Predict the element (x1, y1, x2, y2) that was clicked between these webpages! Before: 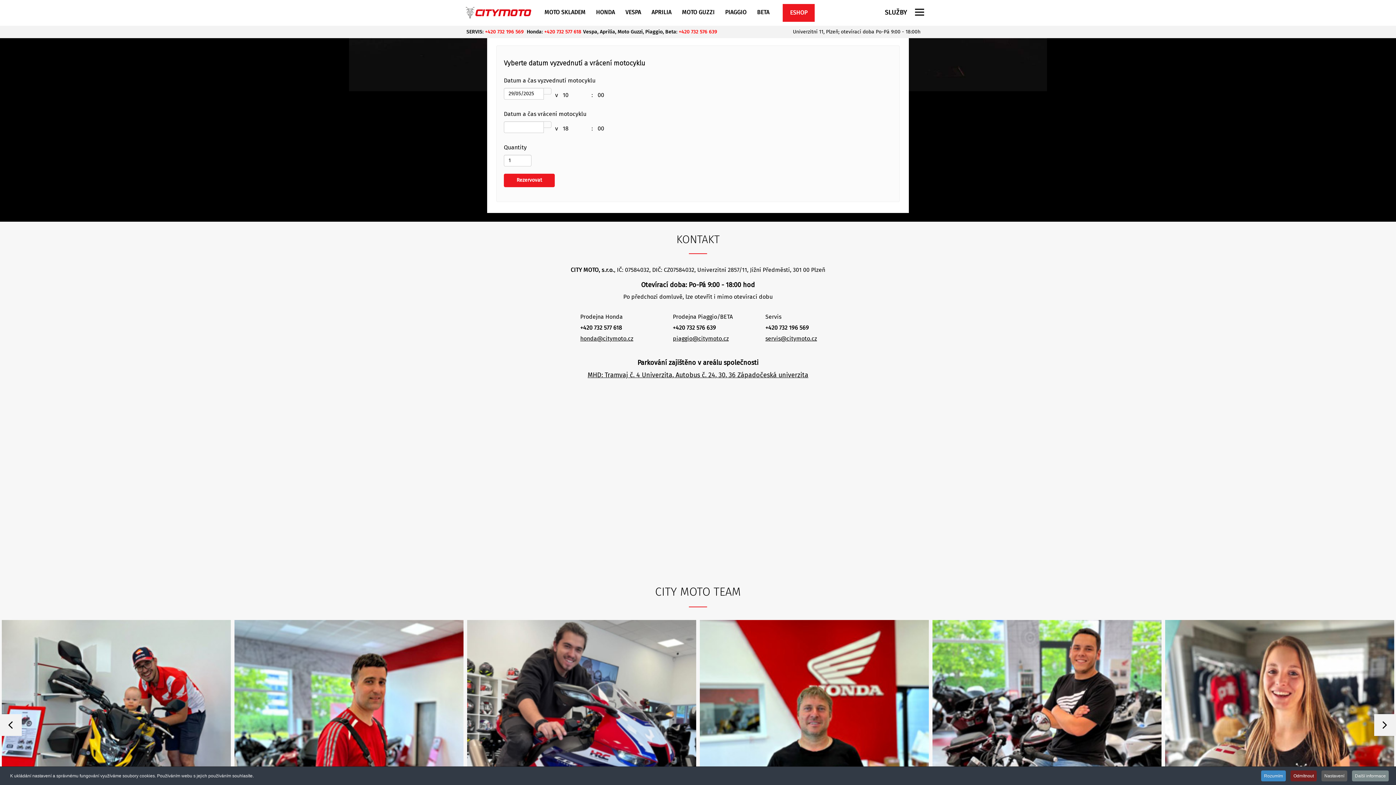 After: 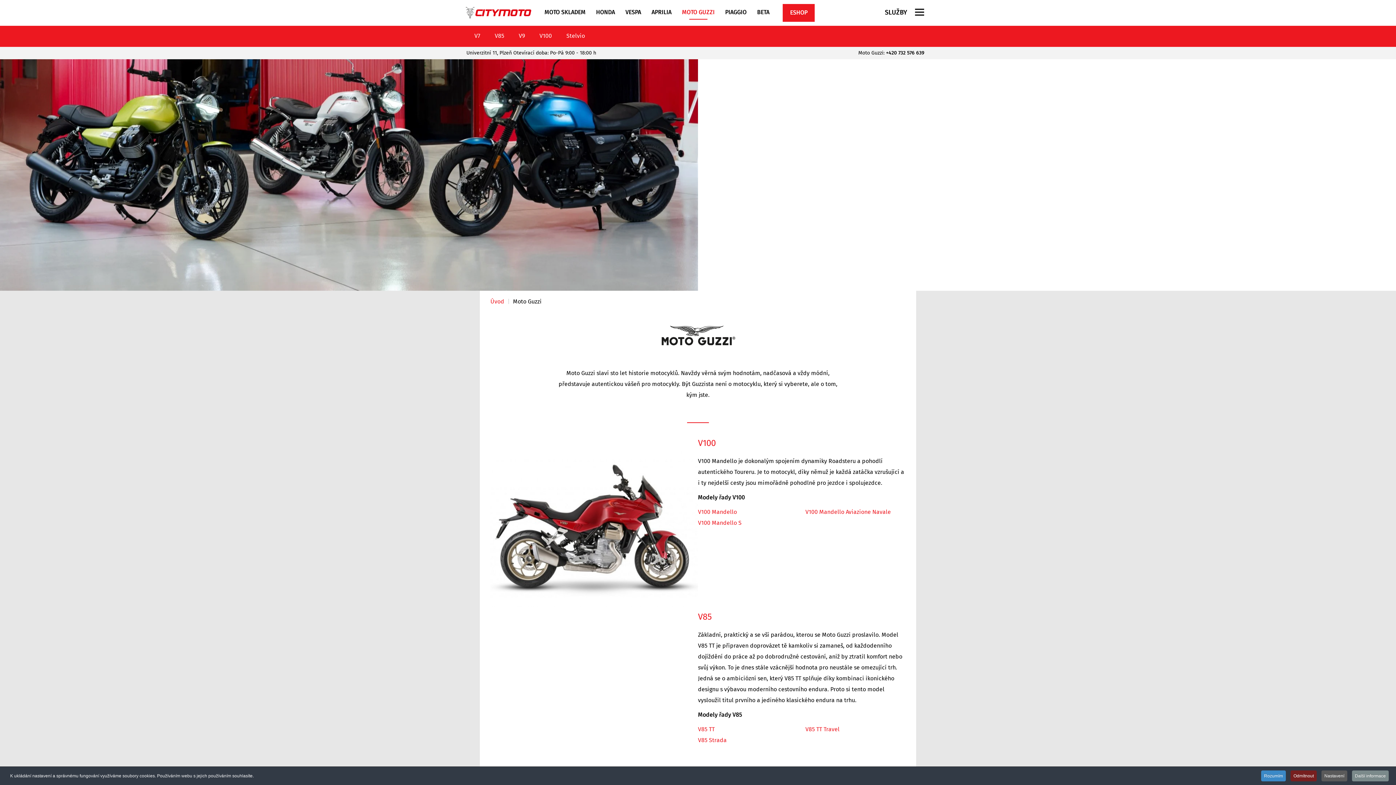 Action: bbox: (676, 0, 720, 24) label: MOTO GUZZI